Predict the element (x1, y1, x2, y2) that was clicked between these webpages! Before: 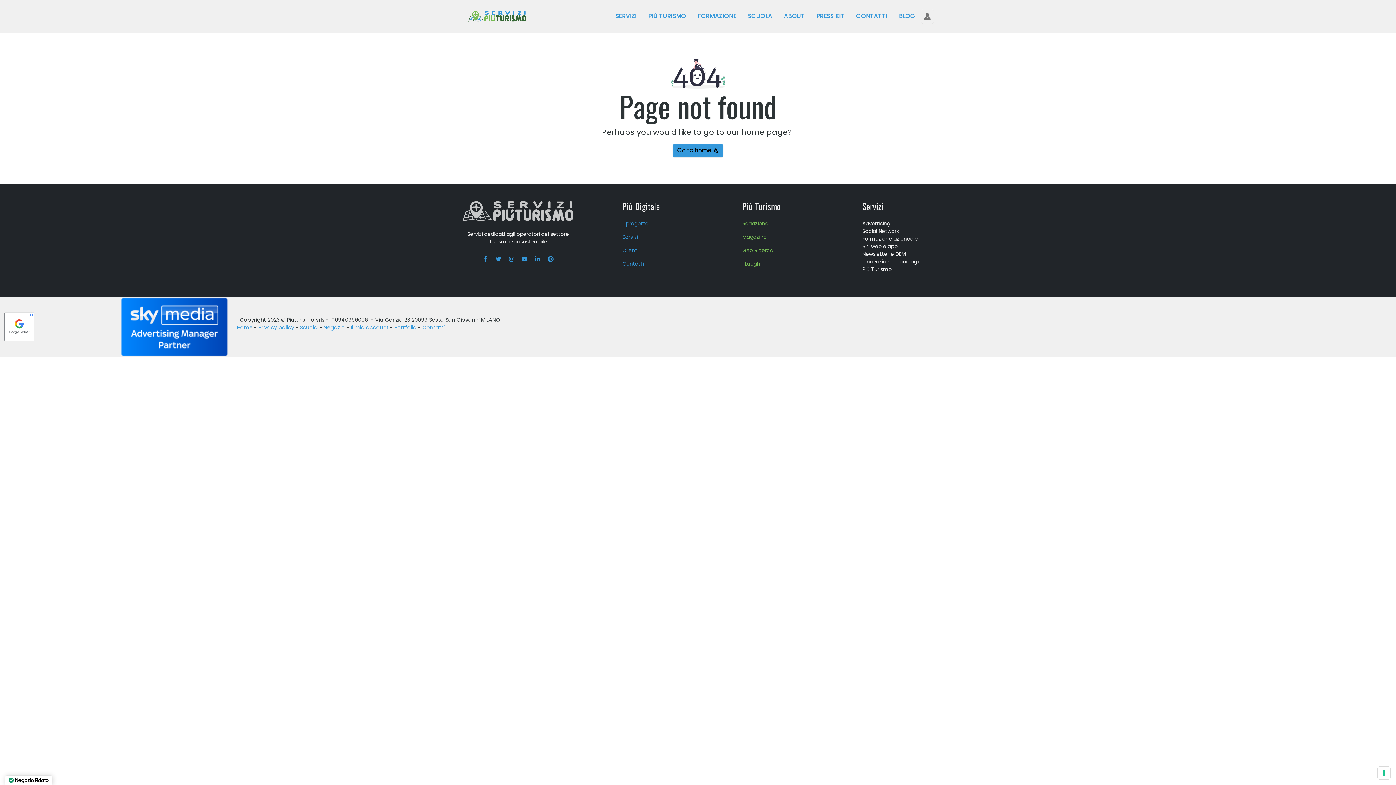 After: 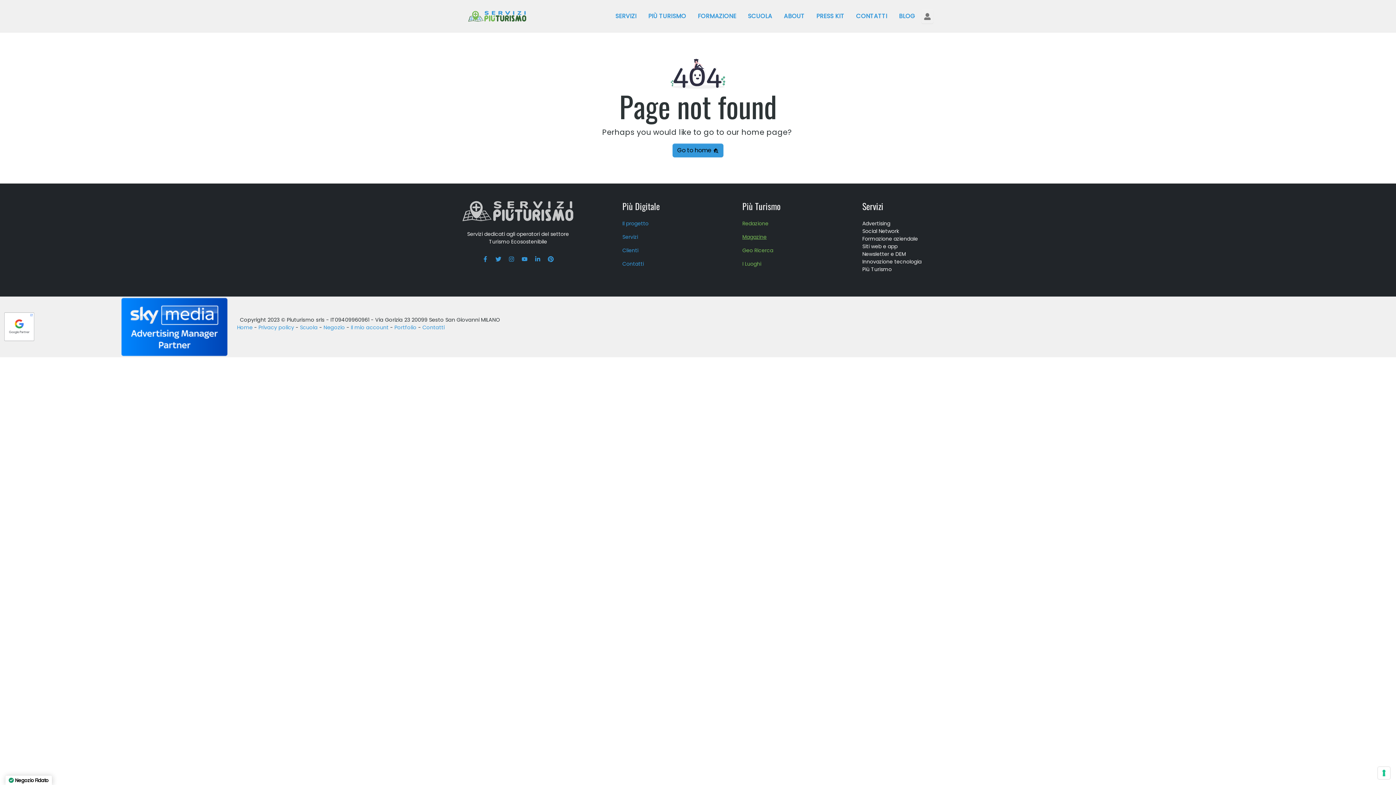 Action: label: Magazine bbox: (742, 233, 766, 240)